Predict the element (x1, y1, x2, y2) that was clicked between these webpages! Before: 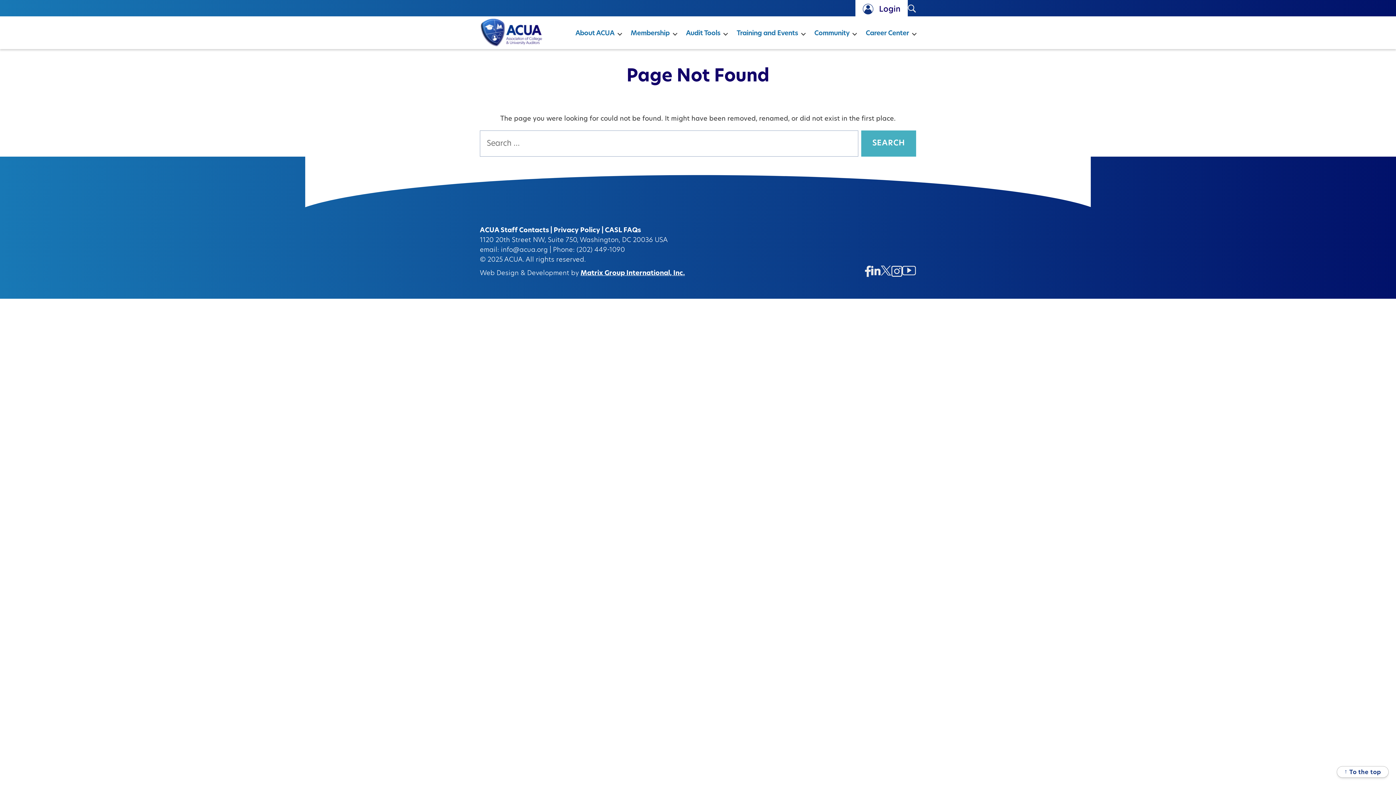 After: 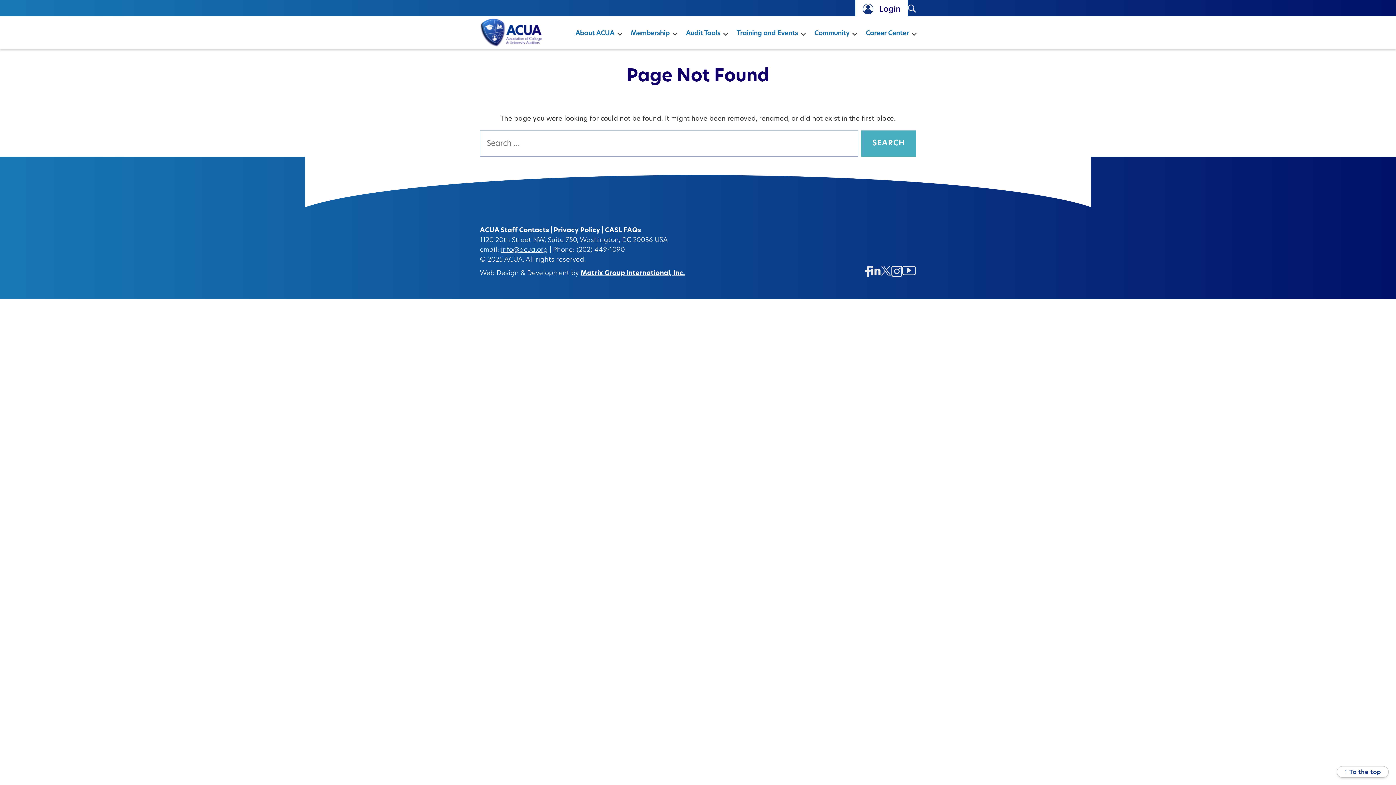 Action: label: info@acua.org bbox: (501, 246, 548, 253)